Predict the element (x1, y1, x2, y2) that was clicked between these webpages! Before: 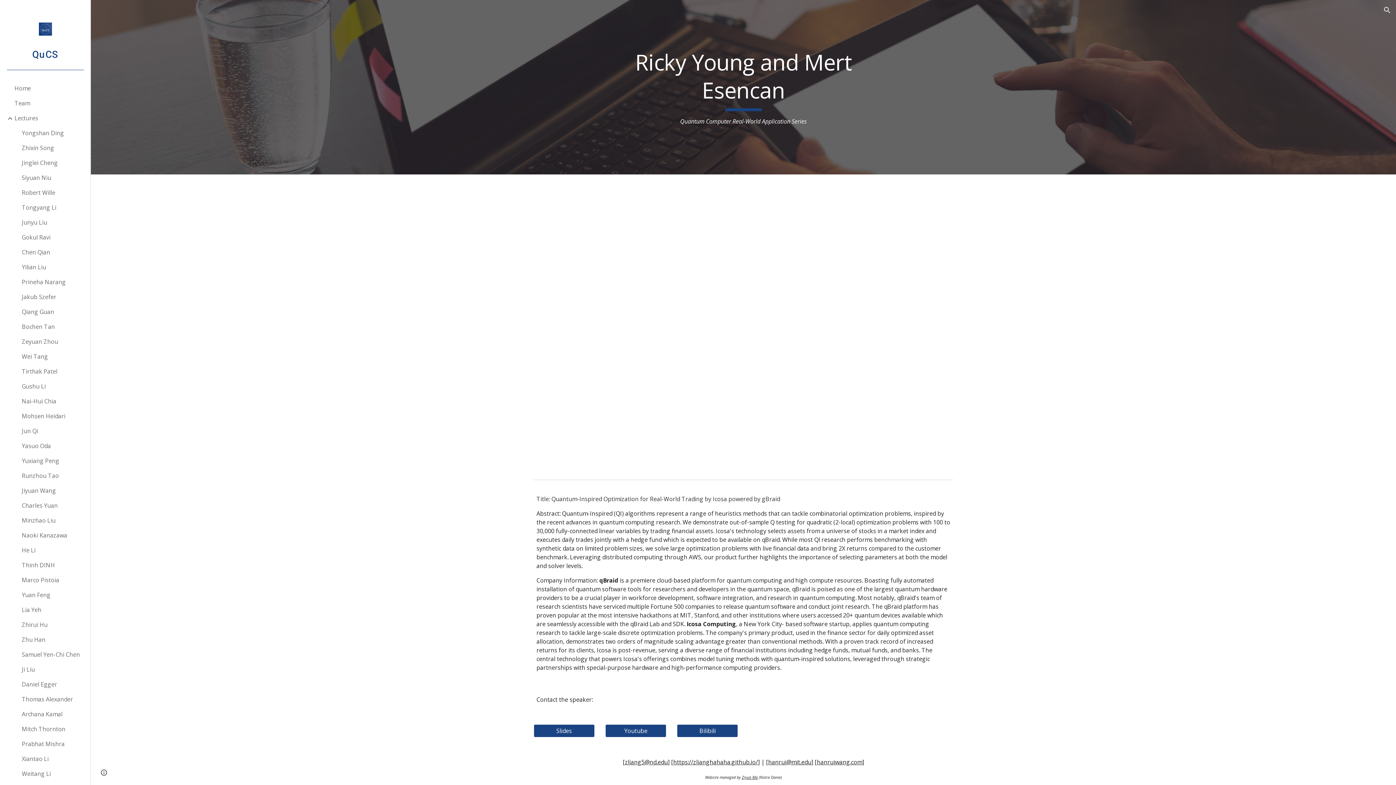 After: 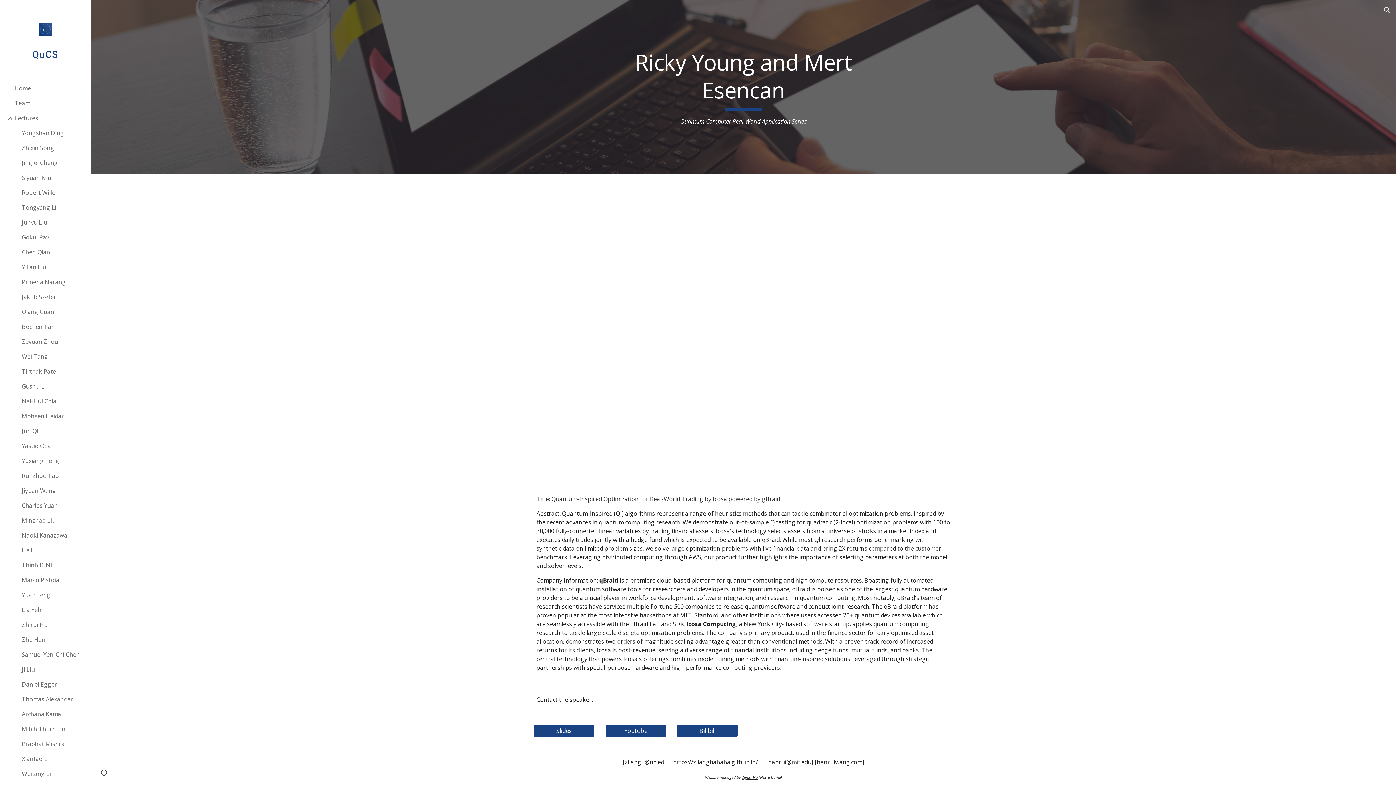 Action: label: hanruiwang.com bbox: (817, 758, 862, 766)